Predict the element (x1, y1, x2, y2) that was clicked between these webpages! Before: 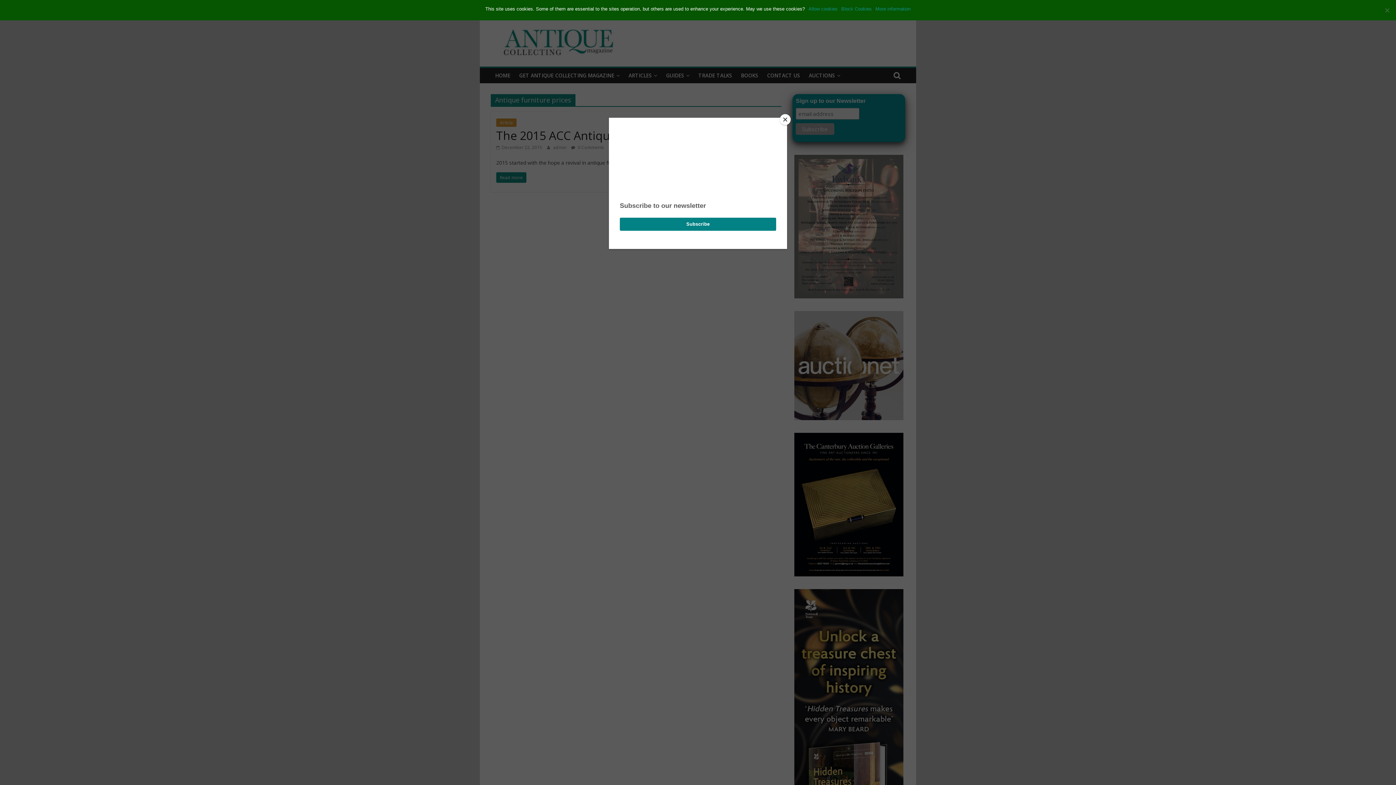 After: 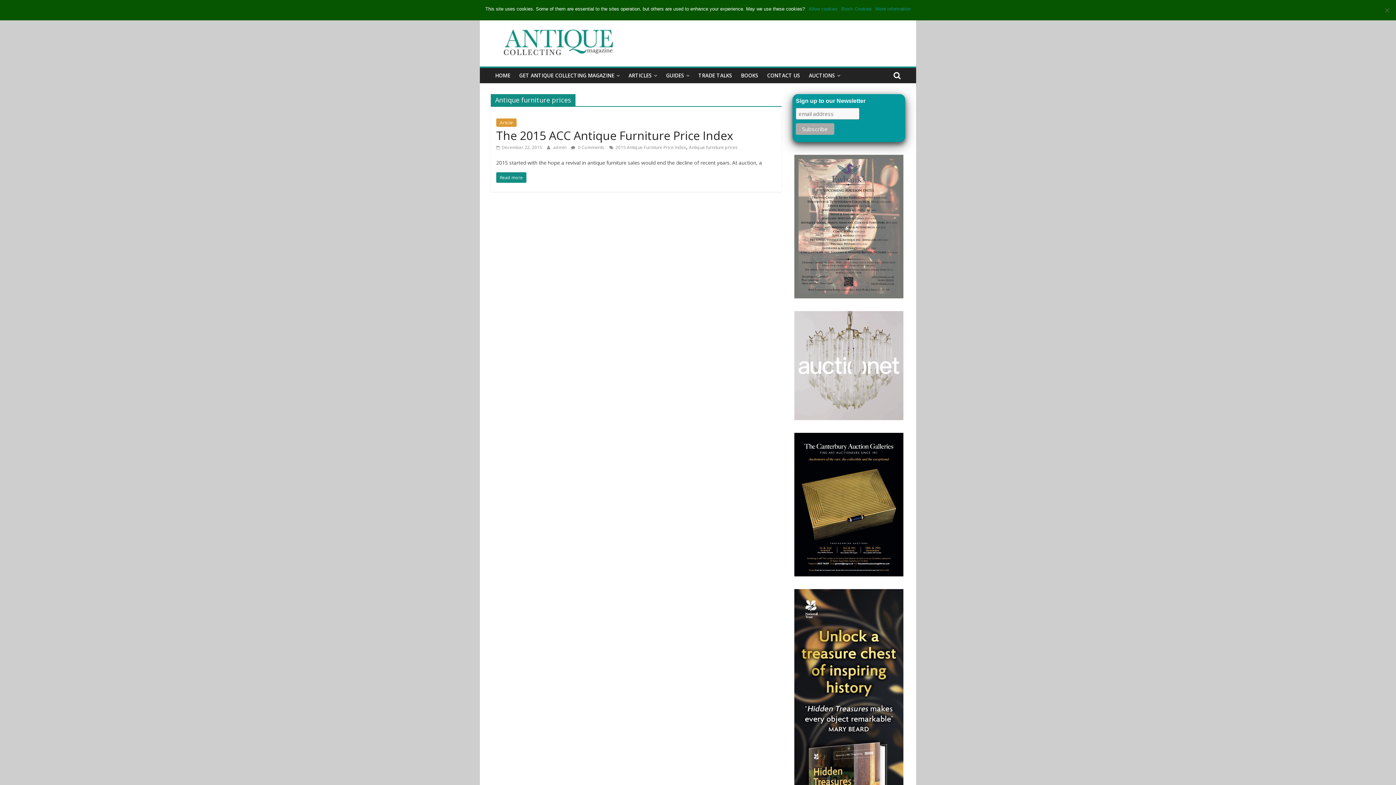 Action: bbox: (780, 114, 790, 125) label: Close